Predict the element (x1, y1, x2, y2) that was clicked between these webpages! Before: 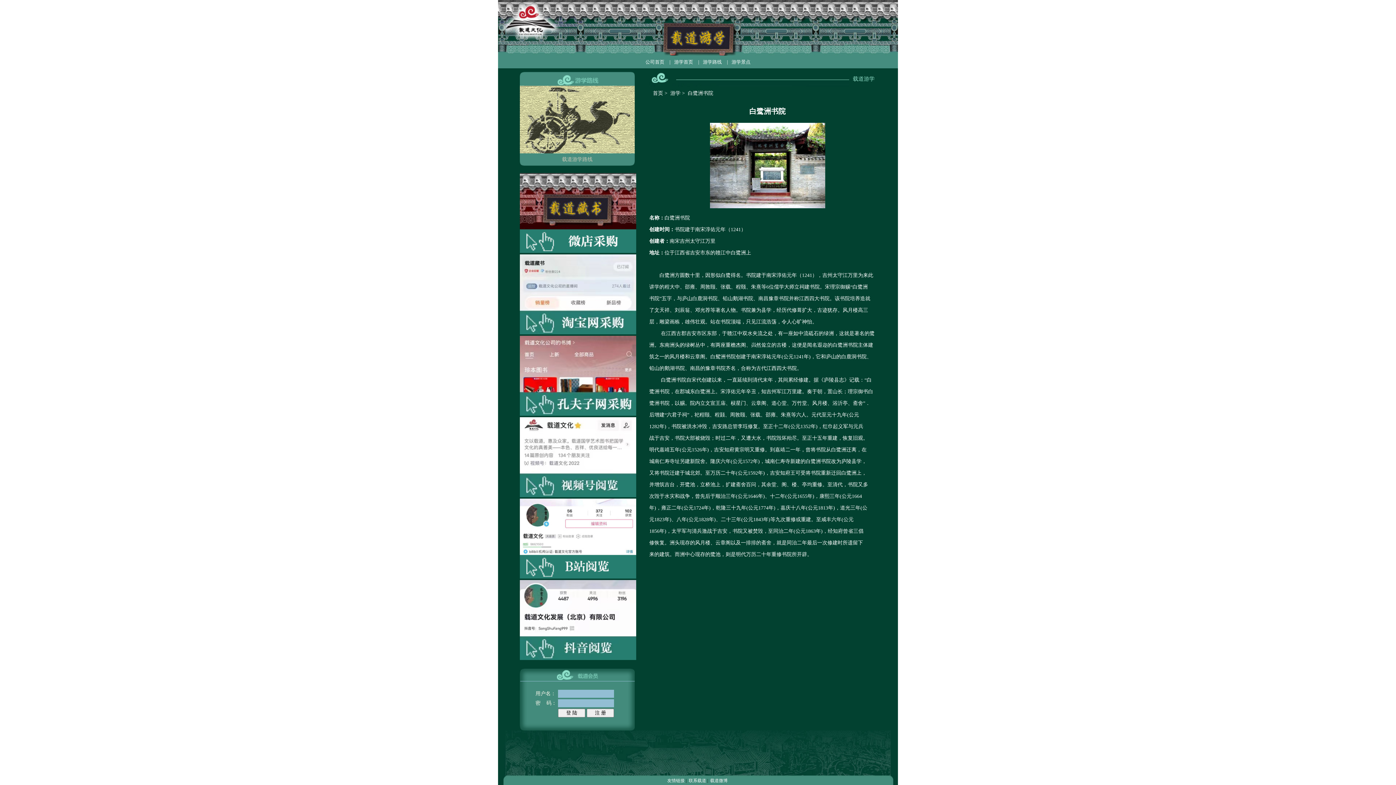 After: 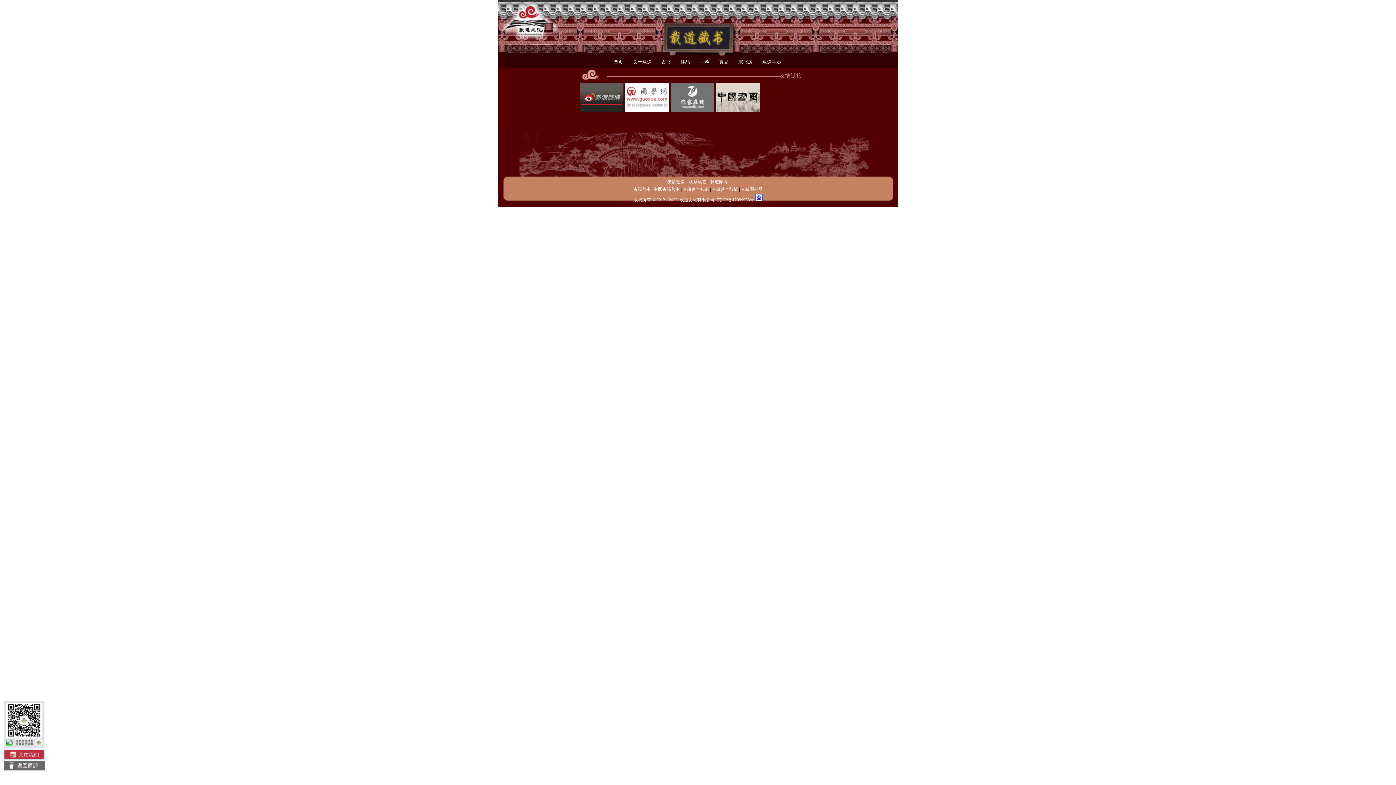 Action: label: 友情链接 bbox: (667, 778, 684, 783)